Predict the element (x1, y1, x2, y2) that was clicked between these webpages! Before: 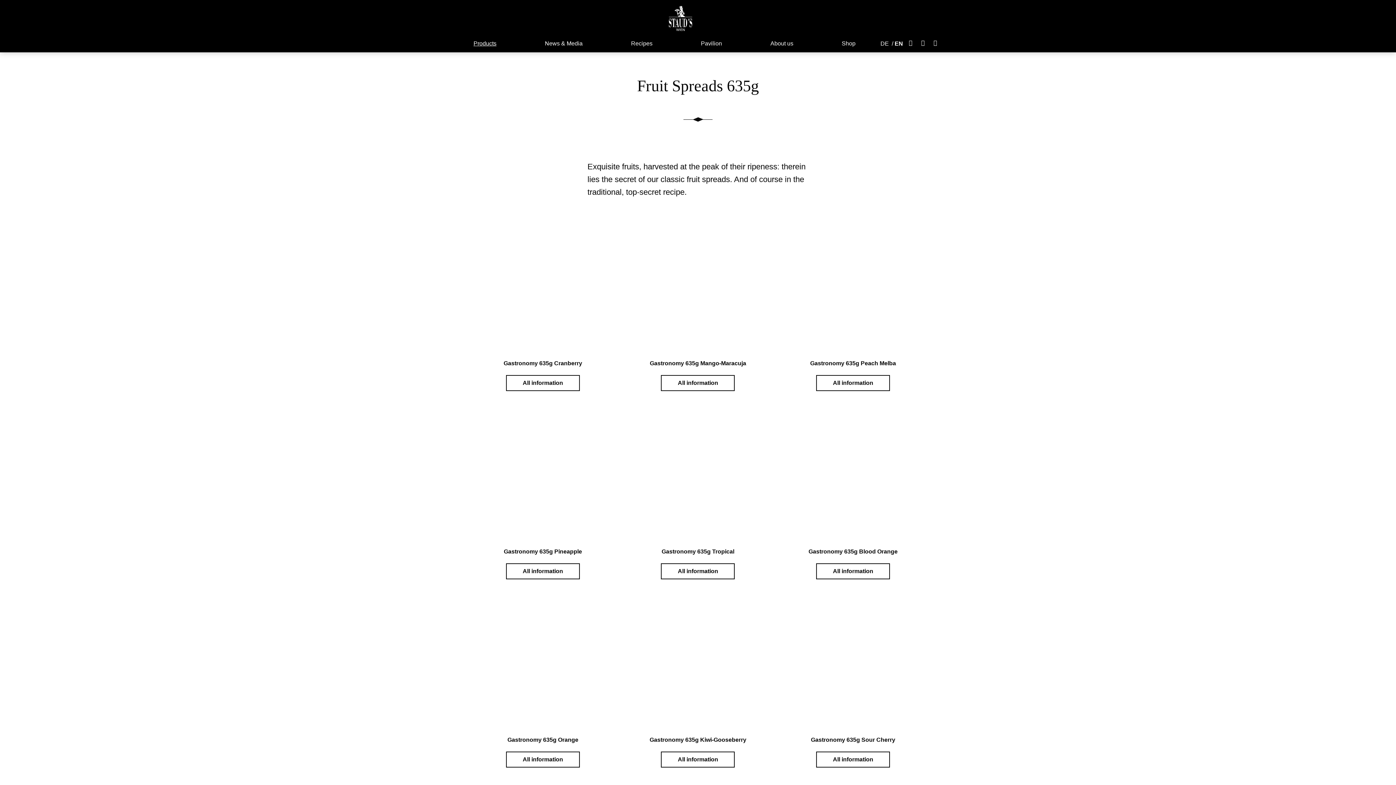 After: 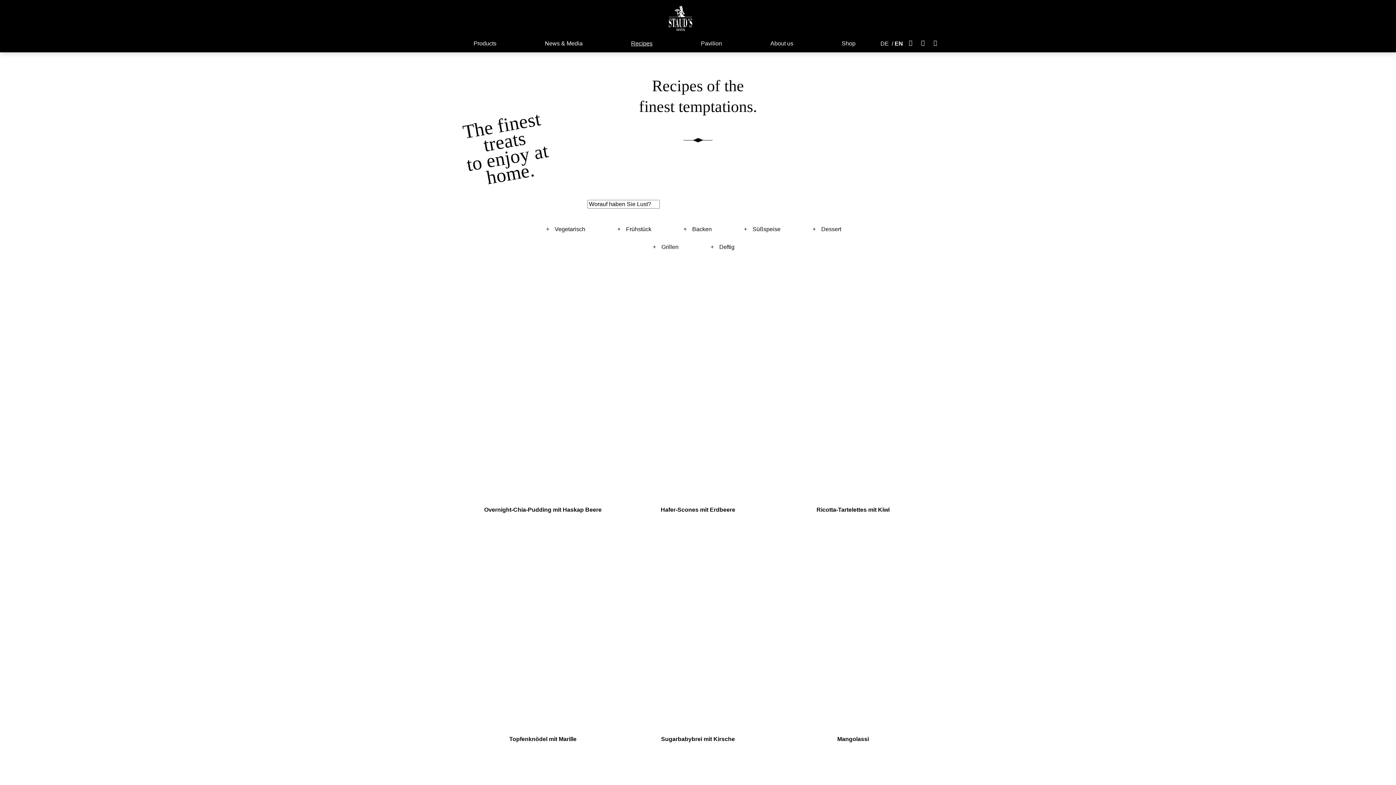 Action: label: Recipes bbox: (626, 34, 657, 52)